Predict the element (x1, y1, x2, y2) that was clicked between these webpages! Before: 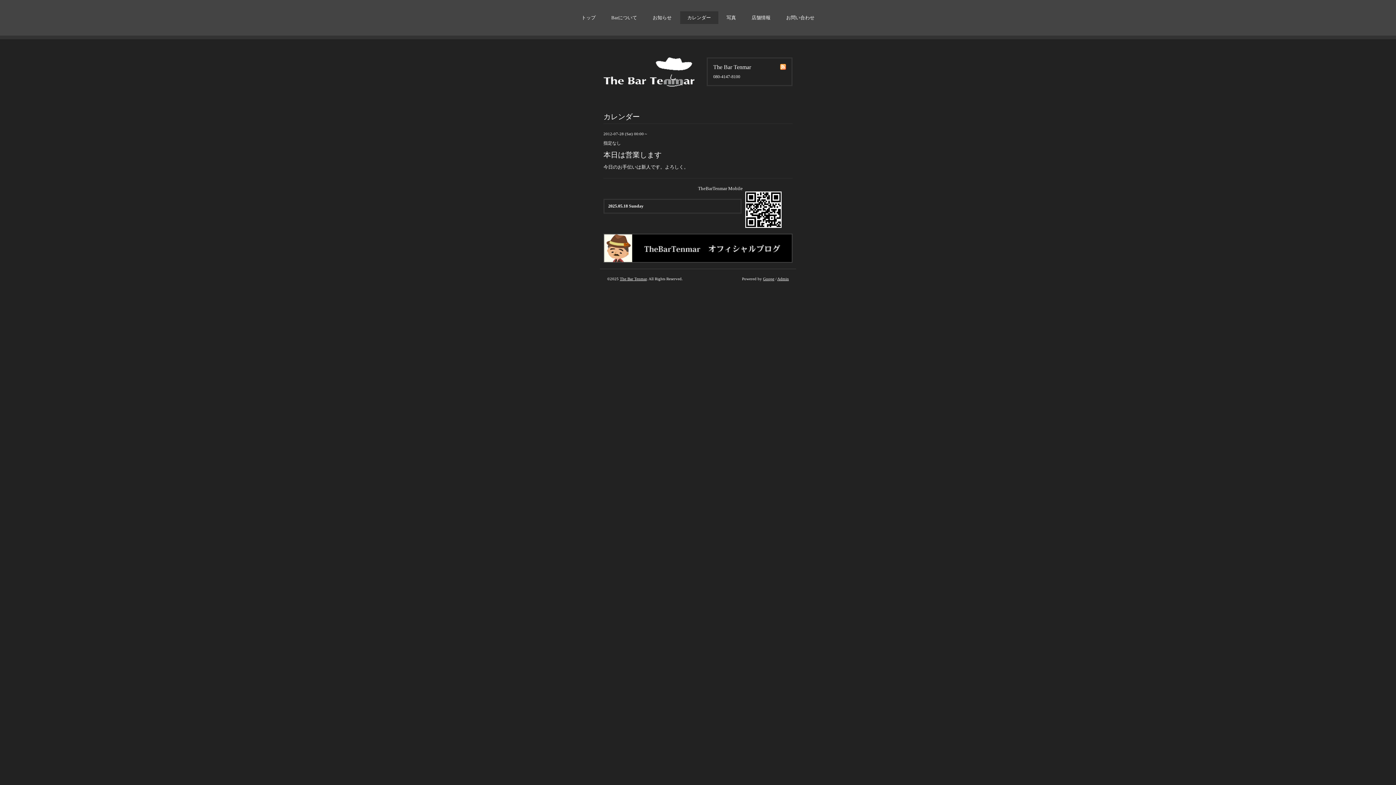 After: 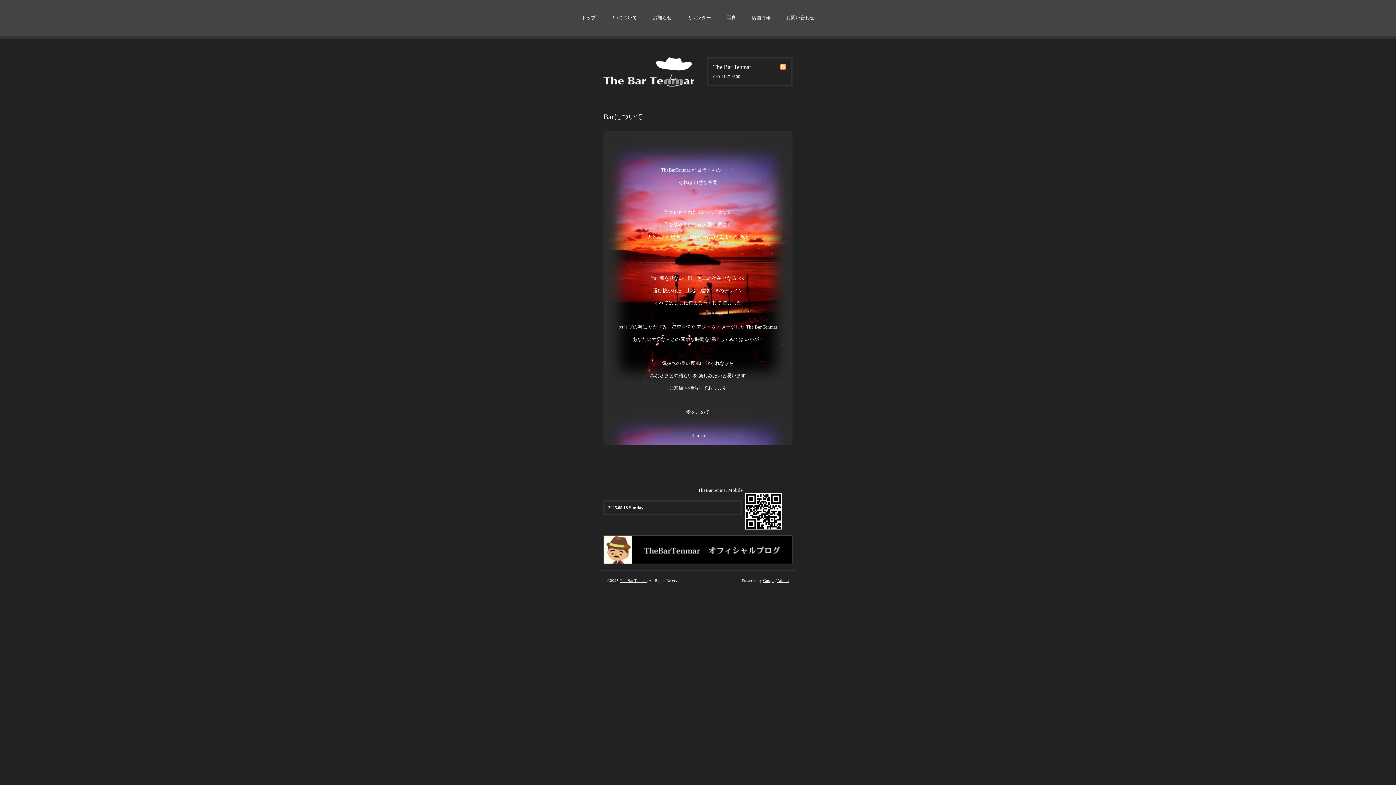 Action: label: Barについて bbox: (604, 11, 644, 24)